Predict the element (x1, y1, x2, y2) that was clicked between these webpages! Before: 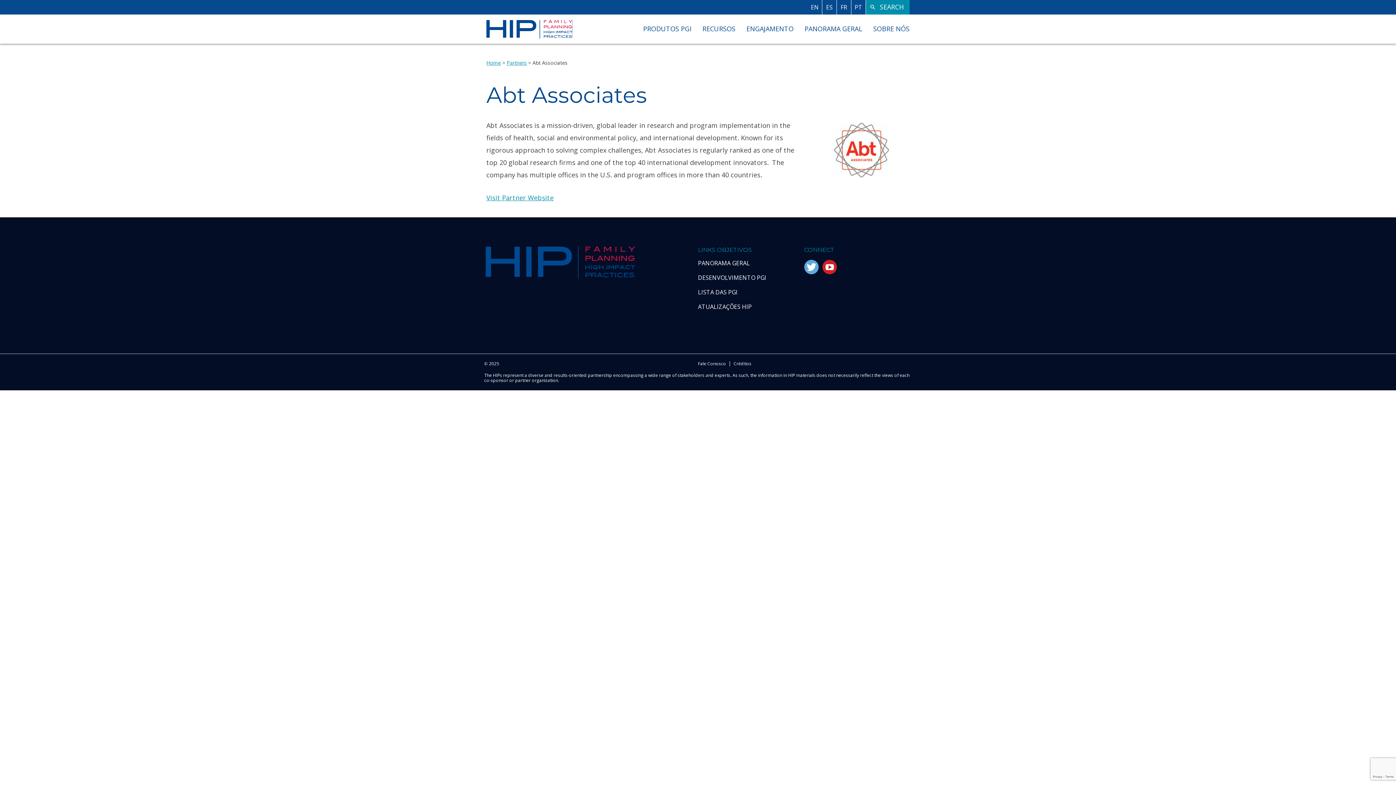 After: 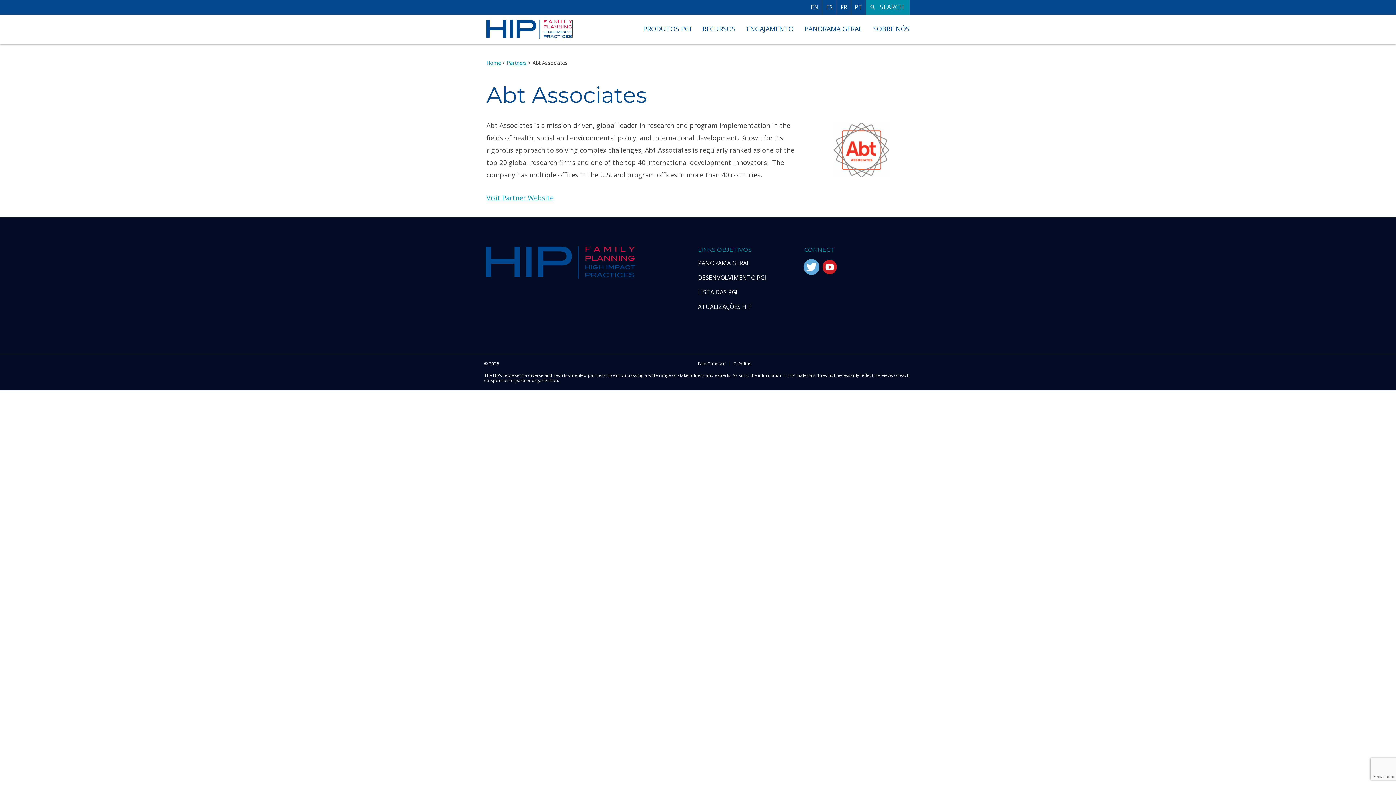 Action: label: Twitter bbox: (804, 260, 818, 274)